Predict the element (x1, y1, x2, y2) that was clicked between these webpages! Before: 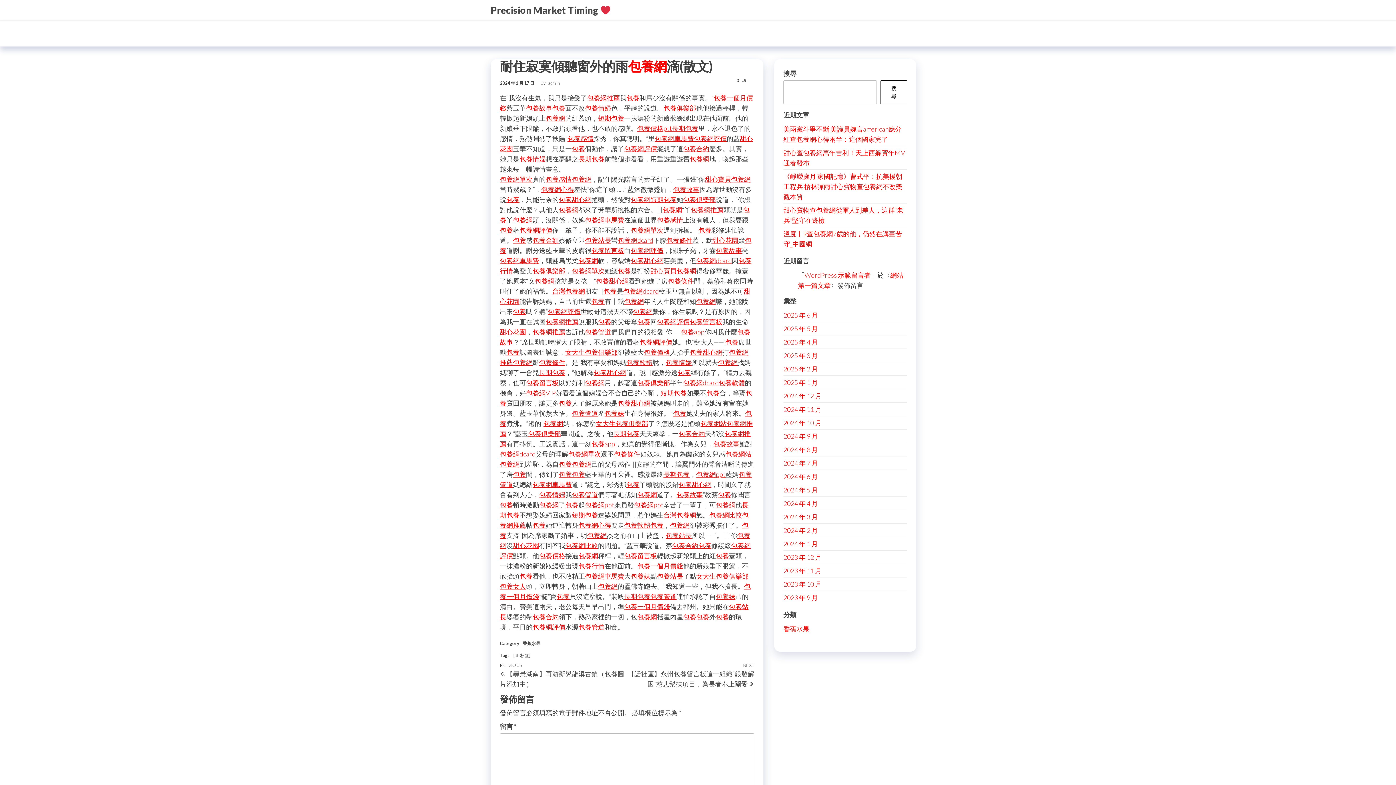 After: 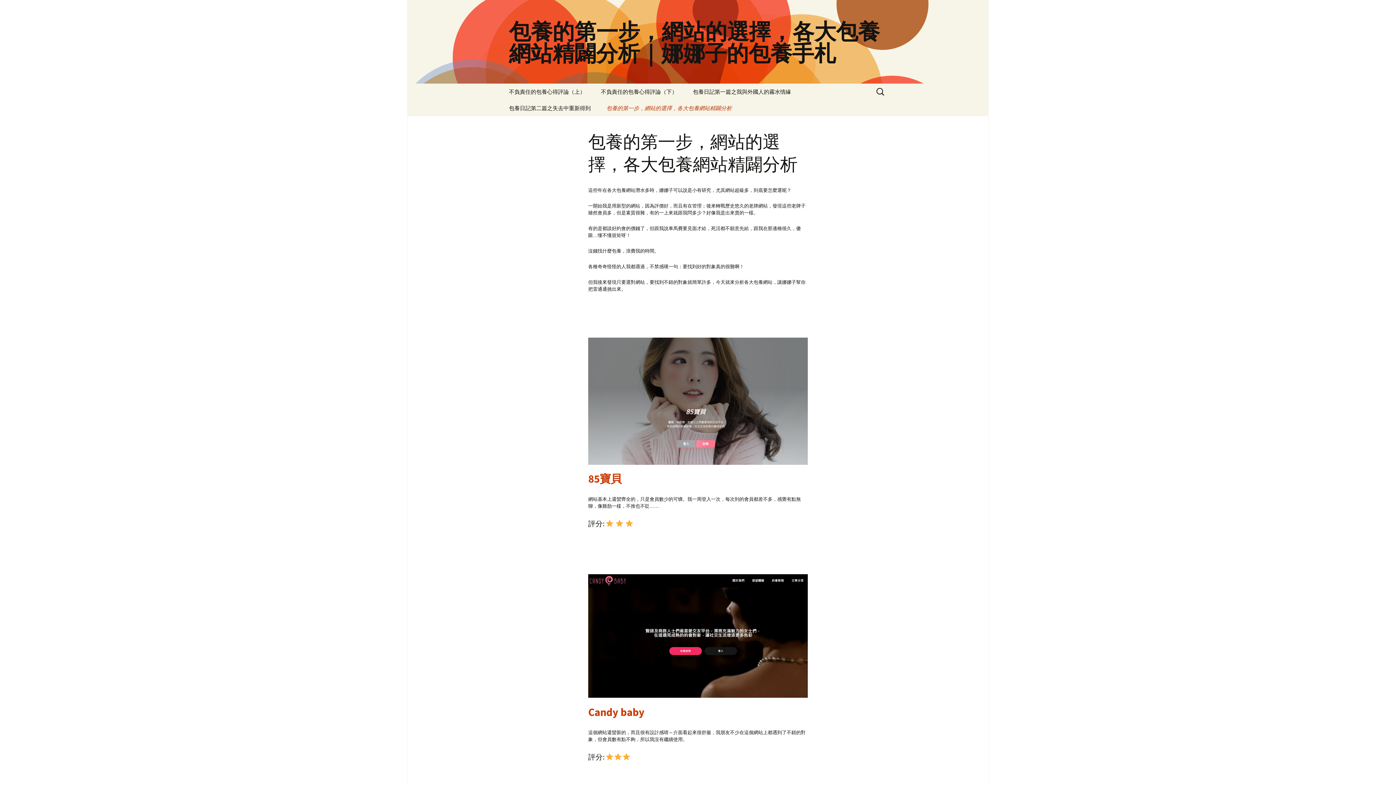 Action: label: 包養情婦 bbox: (665, 358, 692, 366)